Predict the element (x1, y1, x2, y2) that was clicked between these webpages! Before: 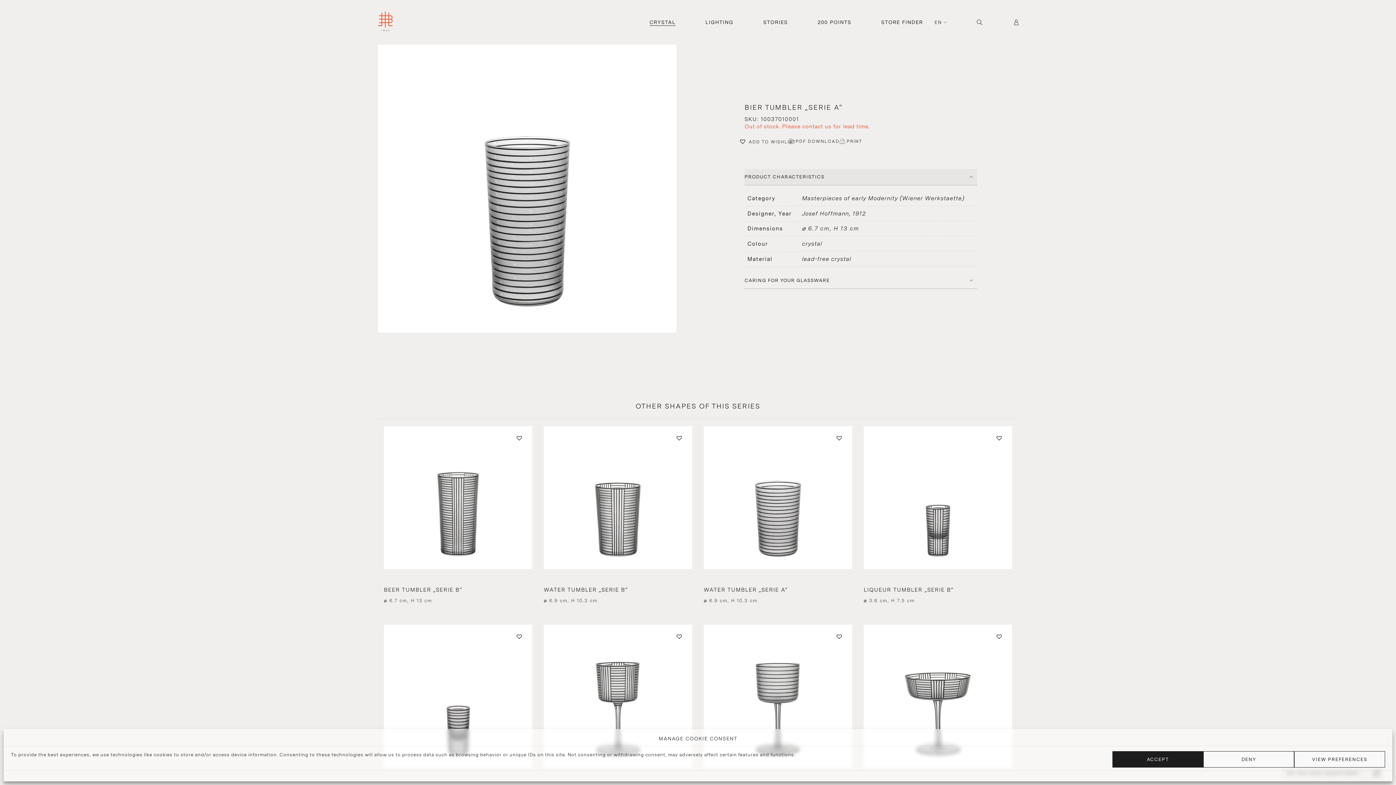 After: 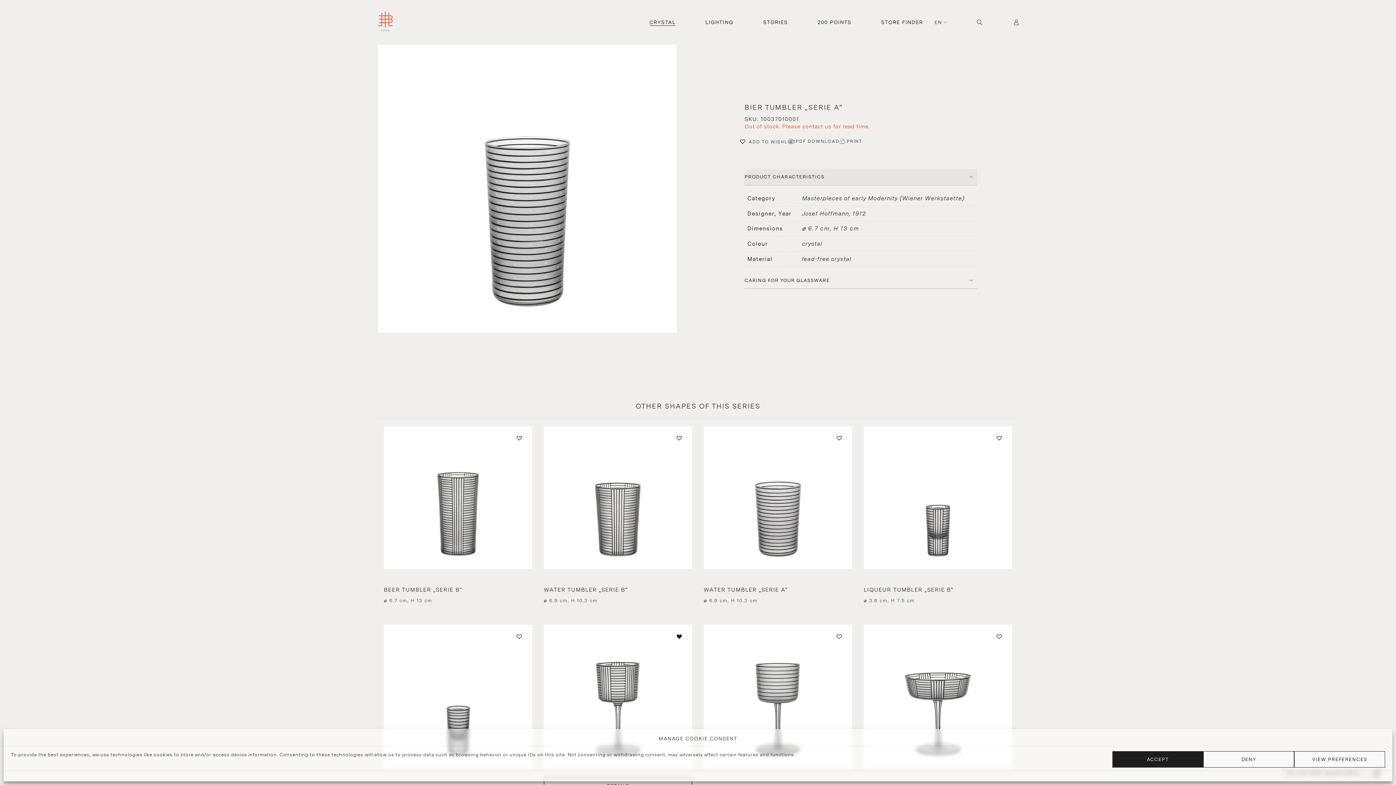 Action: label: Add to Wishlist bbox: (675, 633, 685, 642)